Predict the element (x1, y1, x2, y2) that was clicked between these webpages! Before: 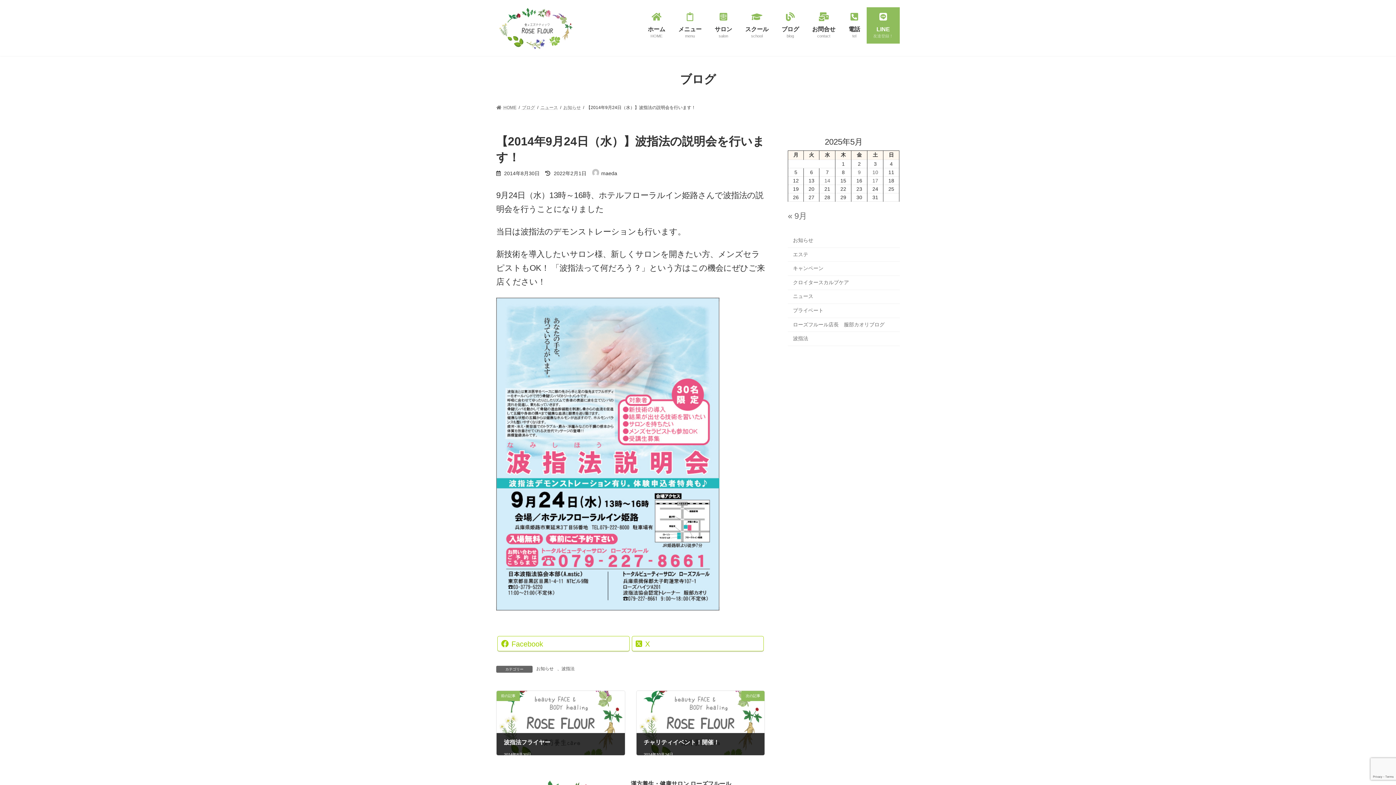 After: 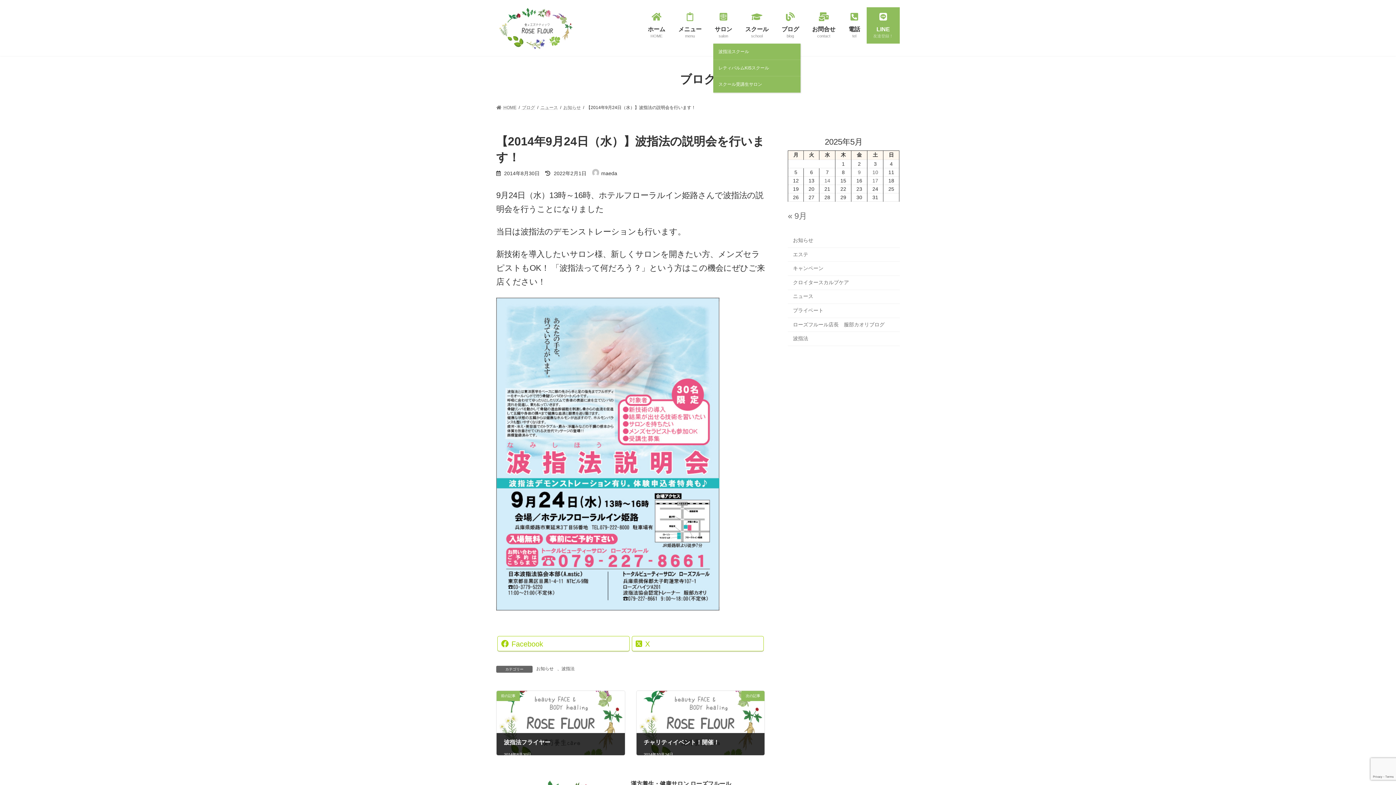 Action: label: スクール
school bbox: (738, 7, 775, 43)